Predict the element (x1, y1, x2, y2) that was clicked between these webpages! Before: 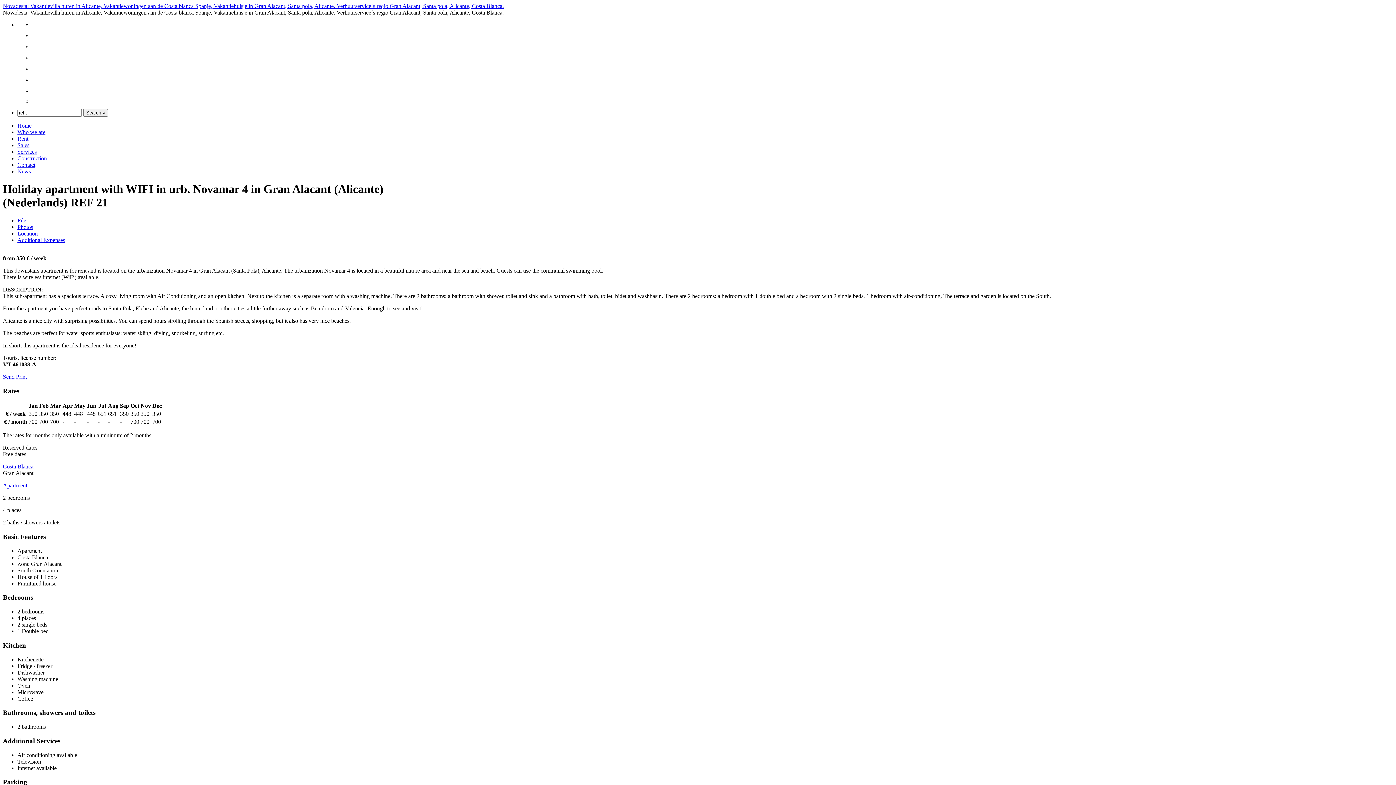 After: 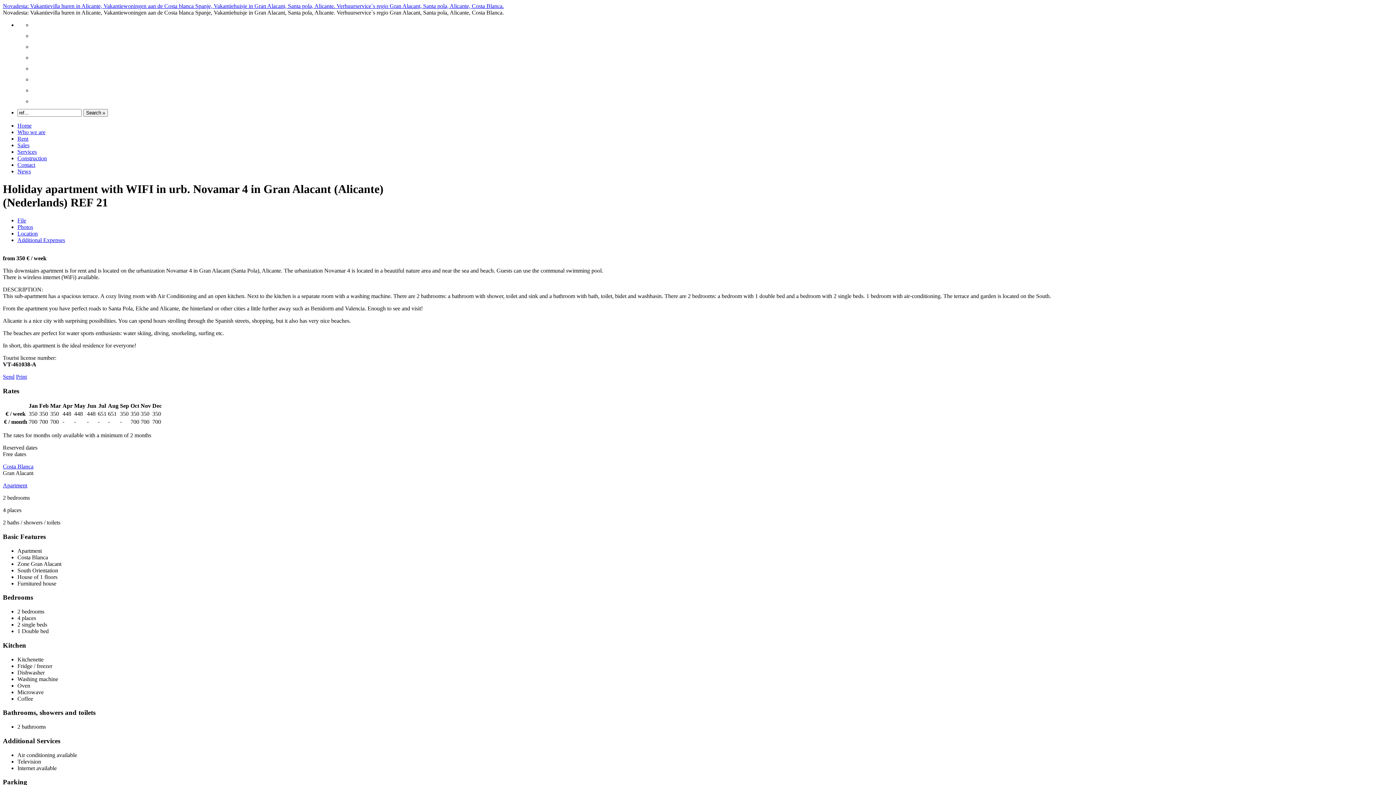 Action: bbox: (17, 237, 65, 243) label: Additional Expenses